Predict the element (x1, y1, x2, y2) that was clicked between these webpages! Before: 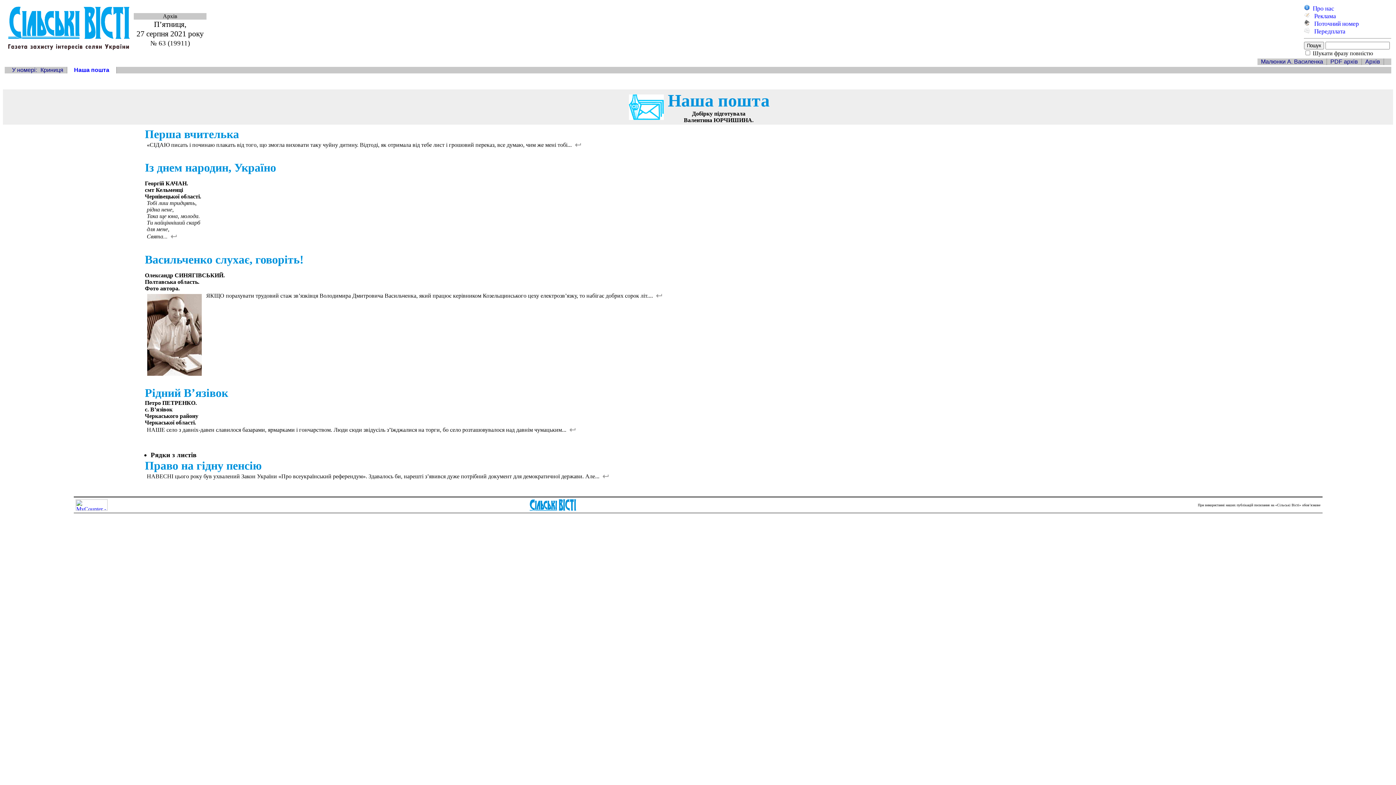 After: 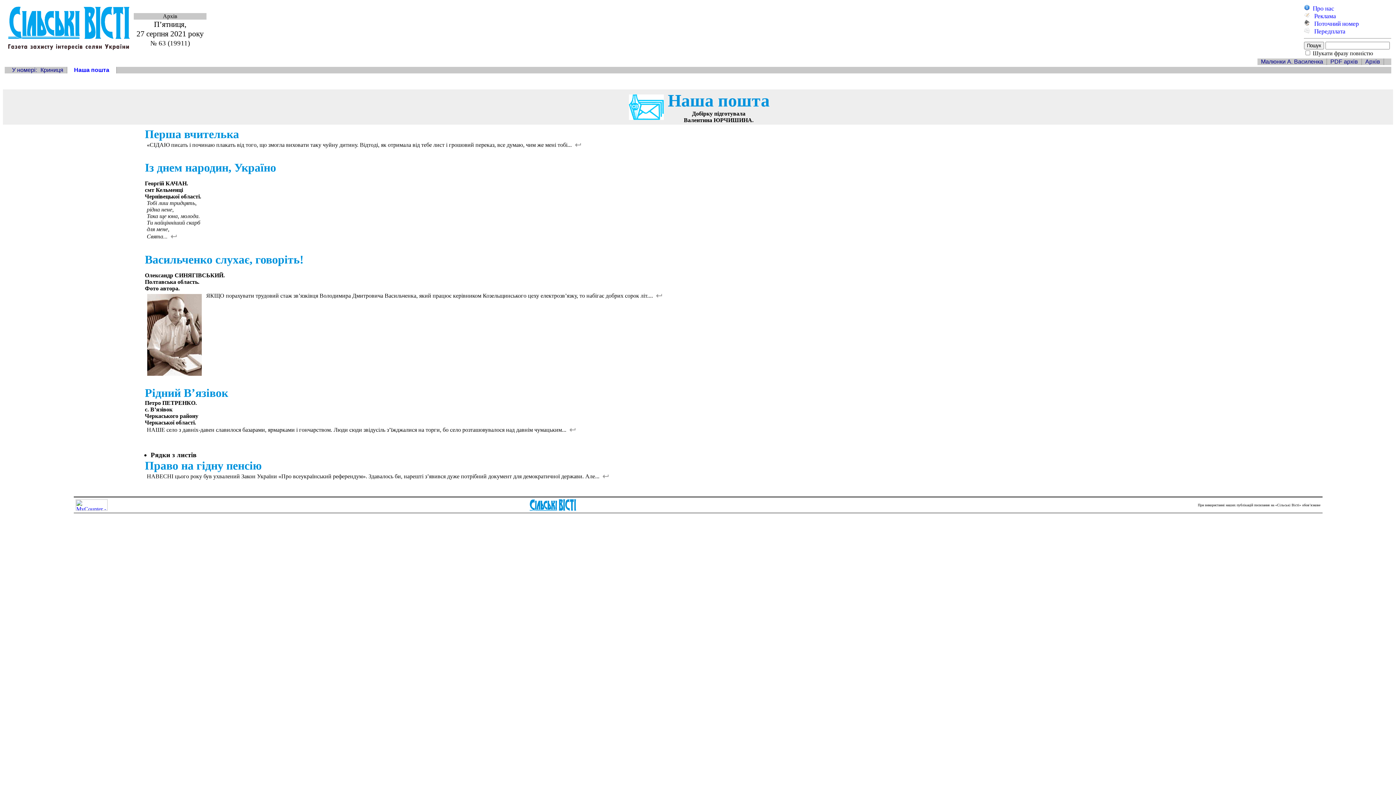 Action: bbox: (75, 505, 107, 512)